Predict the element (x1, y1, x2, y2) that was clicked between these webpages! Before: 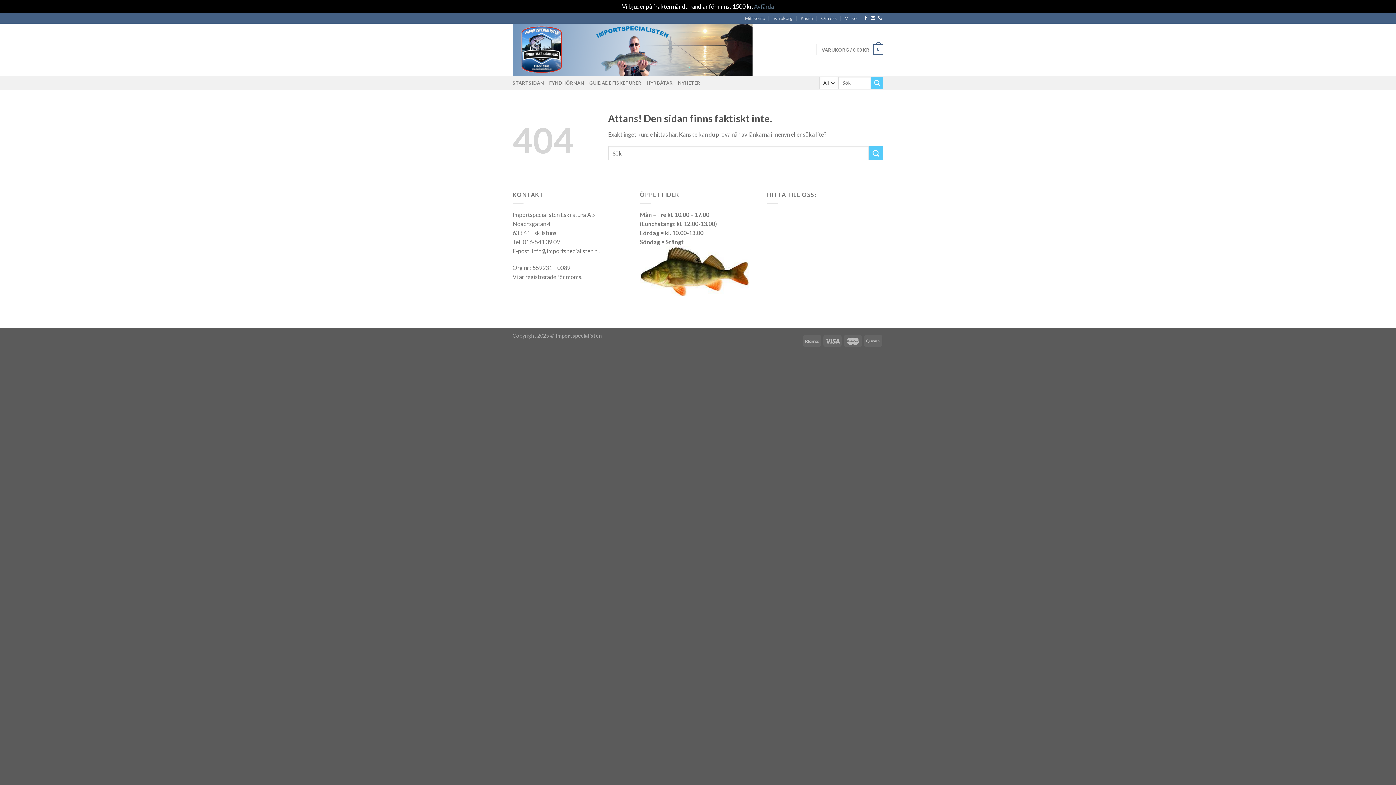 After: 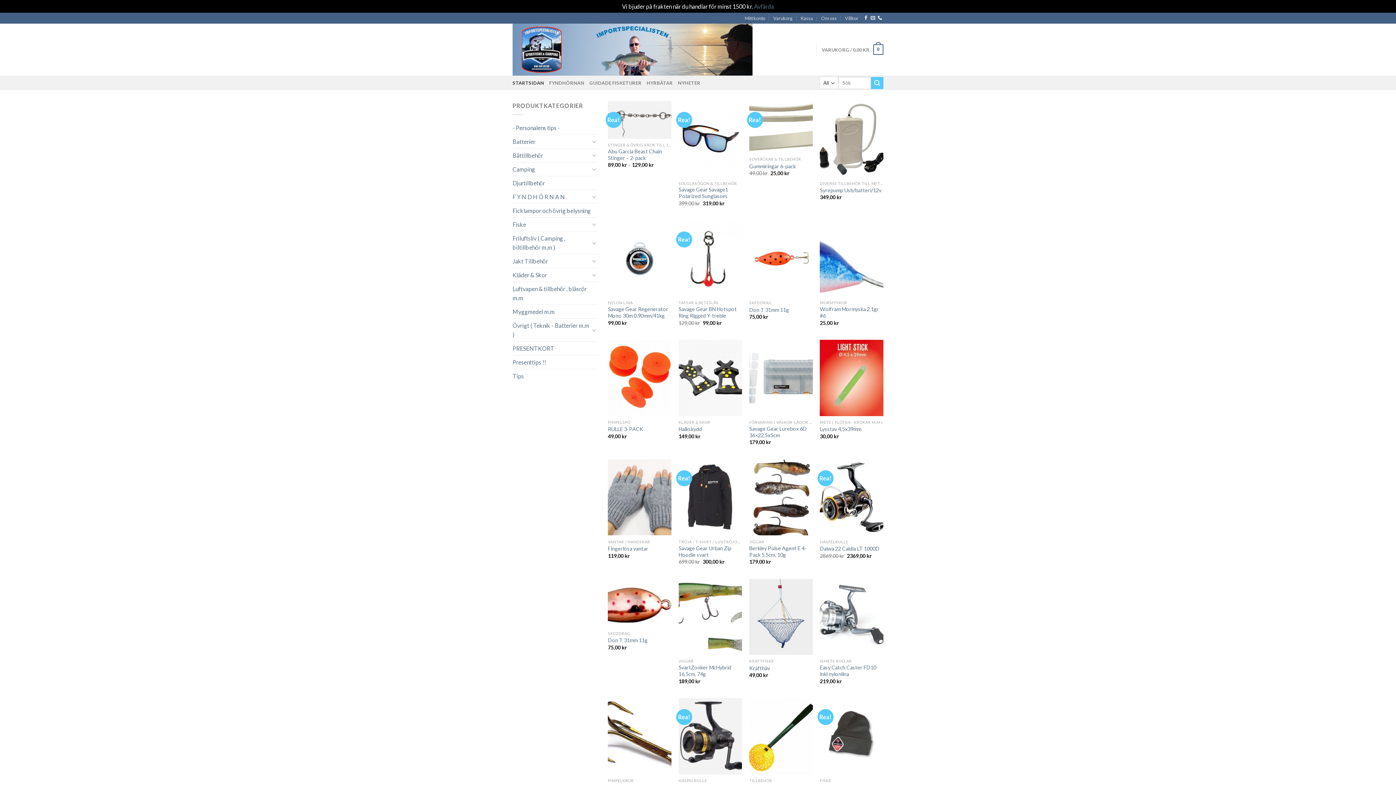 Action: bbox: (512, 75, 544, 90) label: STARTSIDAN